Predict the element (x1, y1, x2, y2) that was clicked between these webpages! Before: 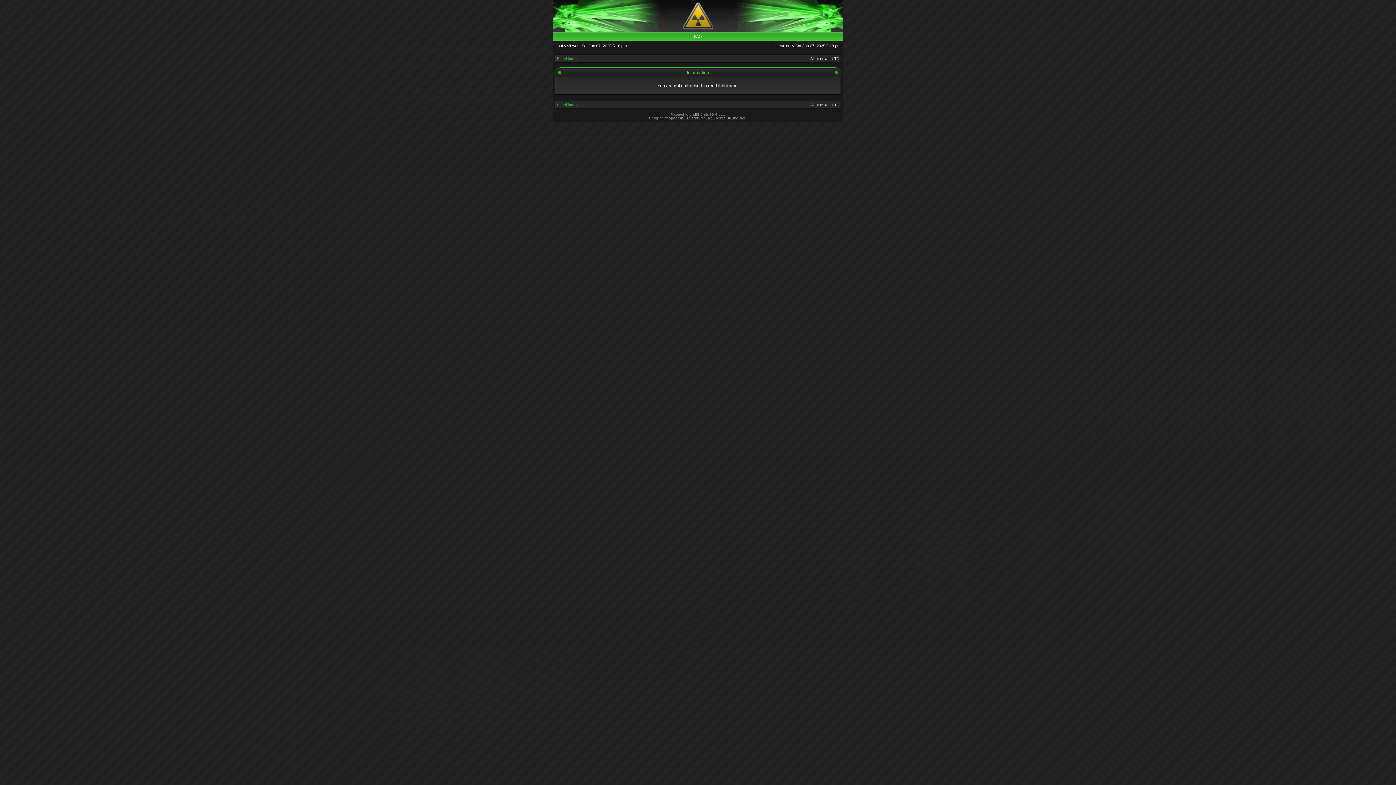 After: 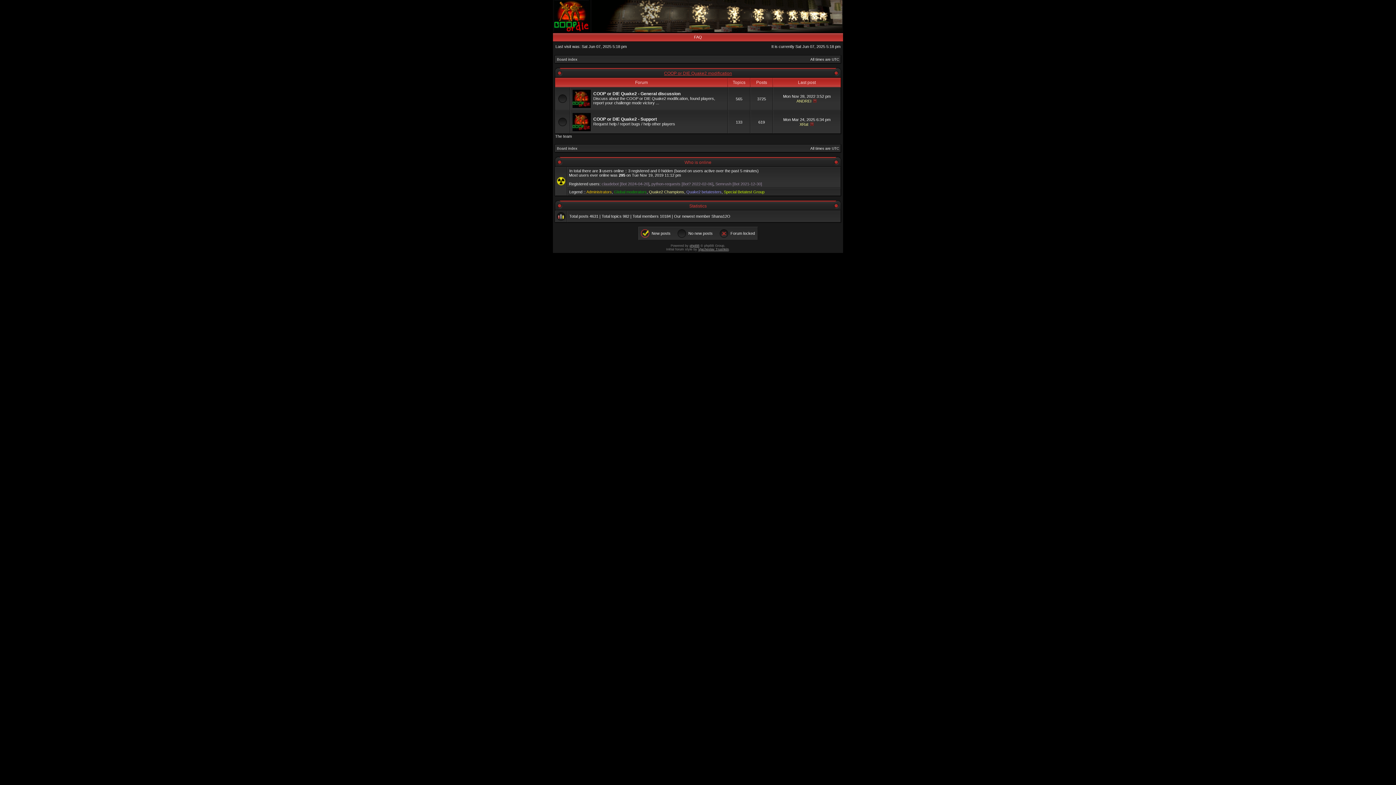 Action: bbox: (682, 28, 714, 32)